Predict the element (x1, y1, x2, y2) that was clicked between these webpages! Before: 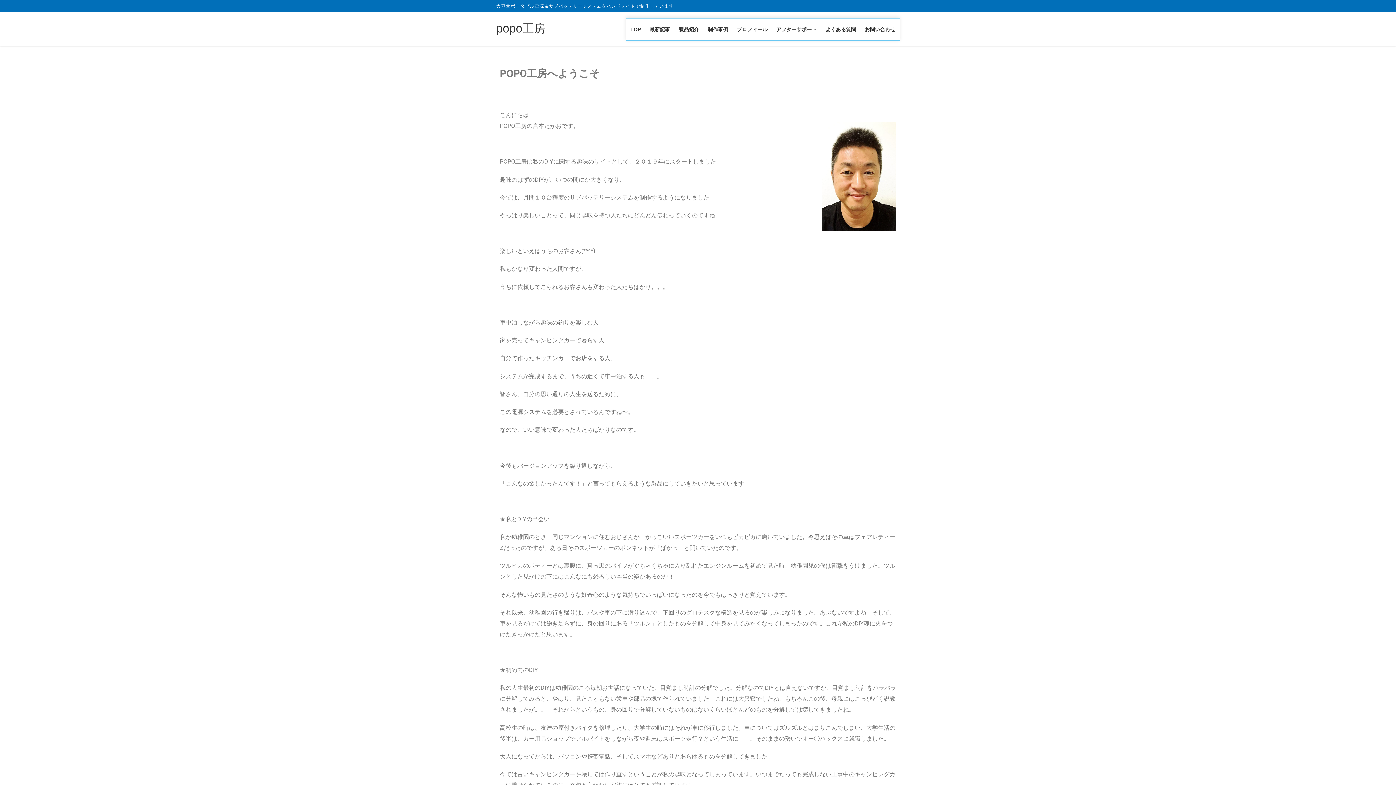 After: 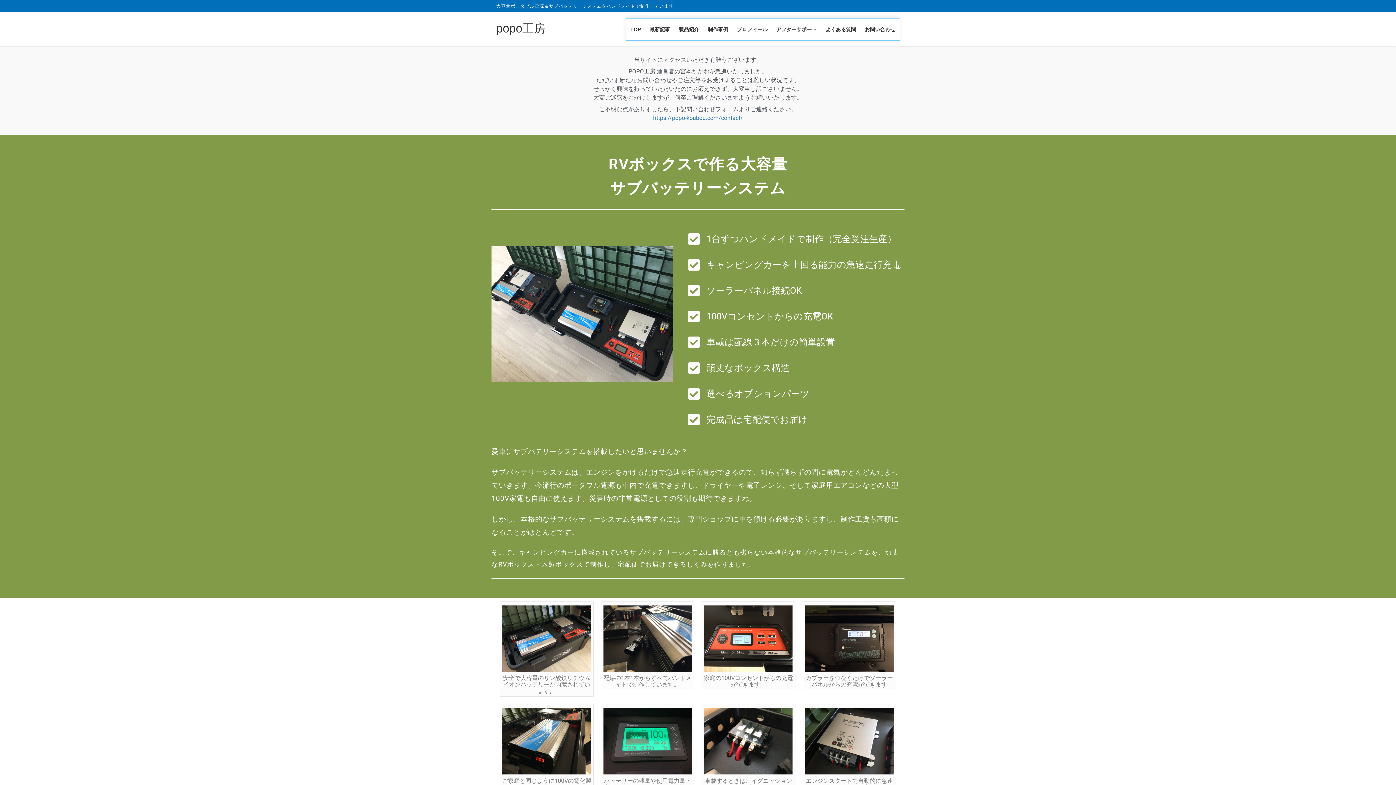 Action: label: TOP bbox: (626, 21, 645, 37)